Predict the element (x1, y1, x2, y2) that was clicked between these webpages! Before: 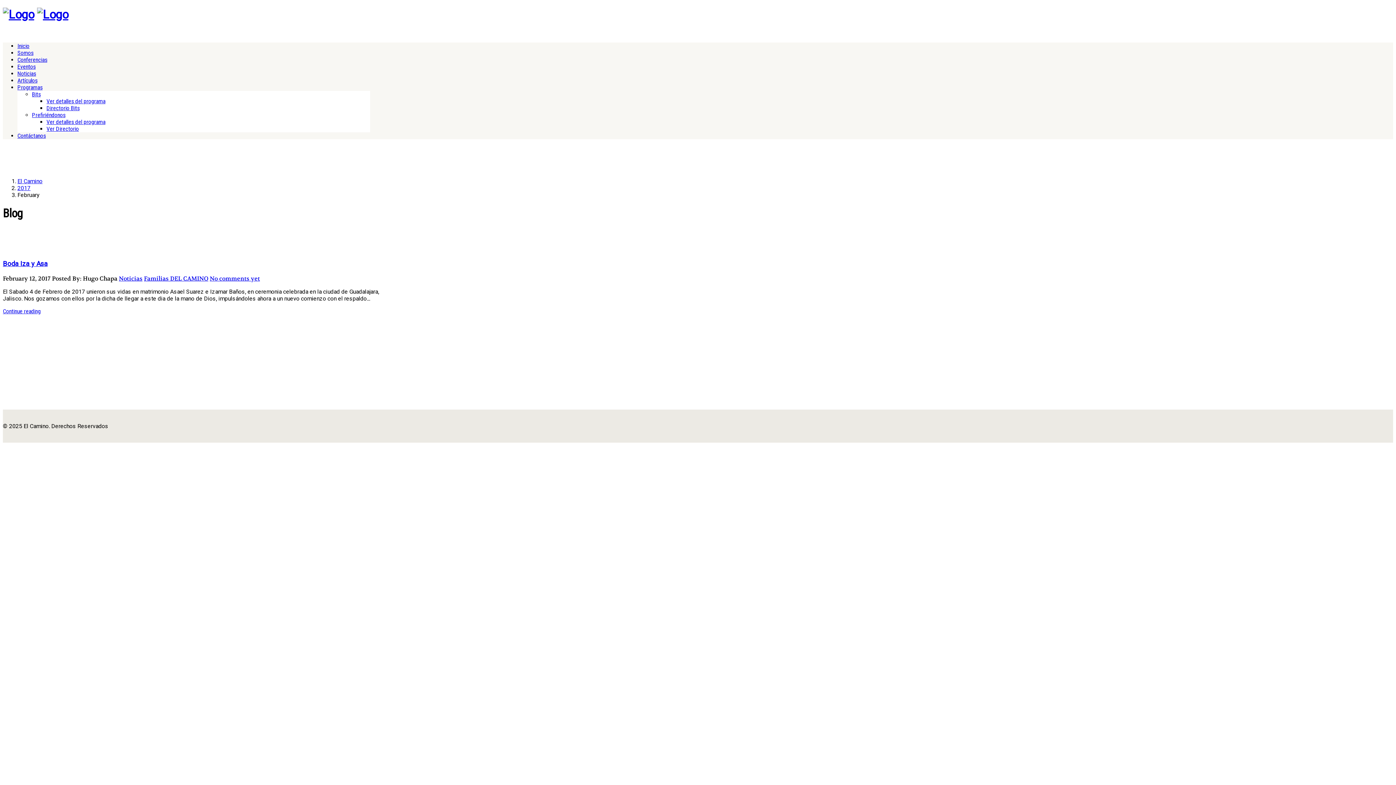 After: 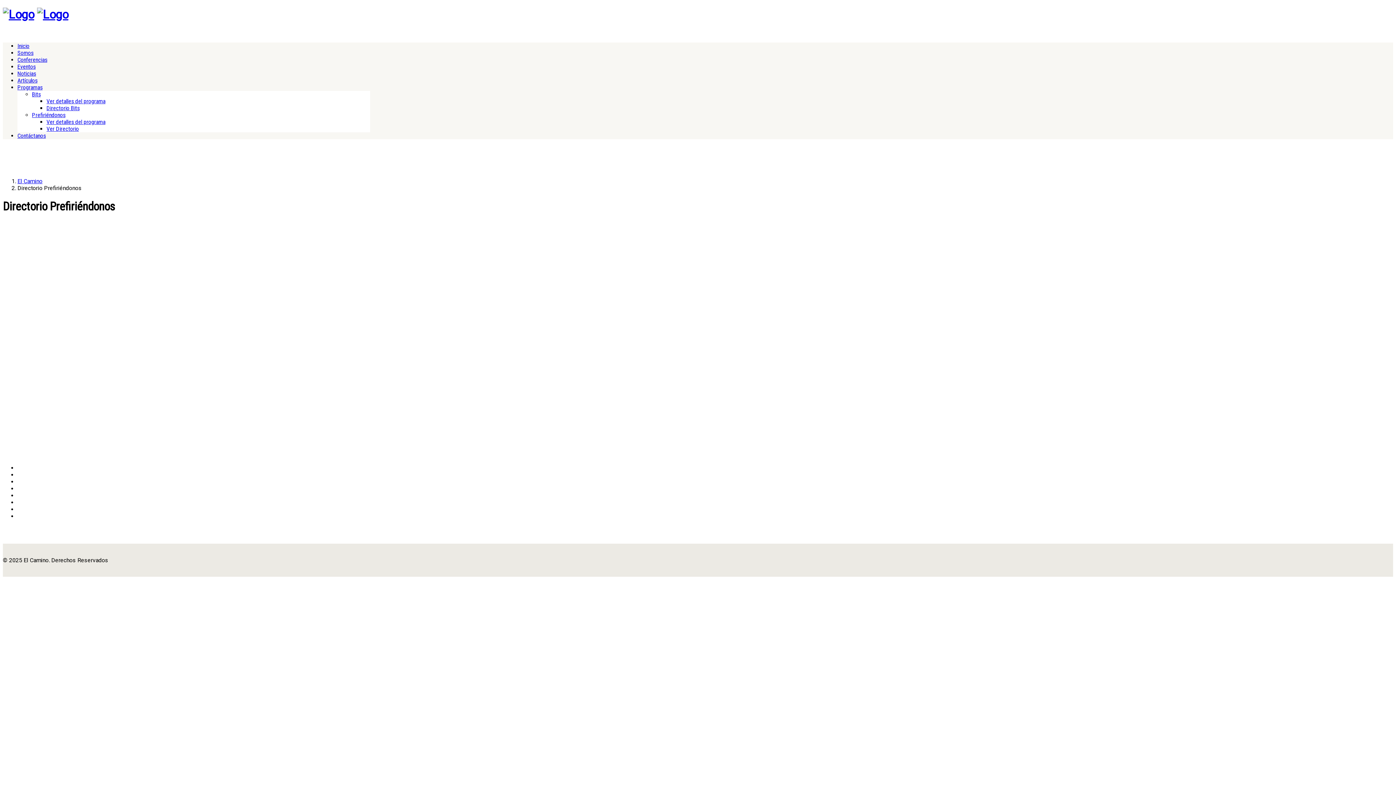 Action: label: Ver Directorio bbox: (46, 125, 78, 132)